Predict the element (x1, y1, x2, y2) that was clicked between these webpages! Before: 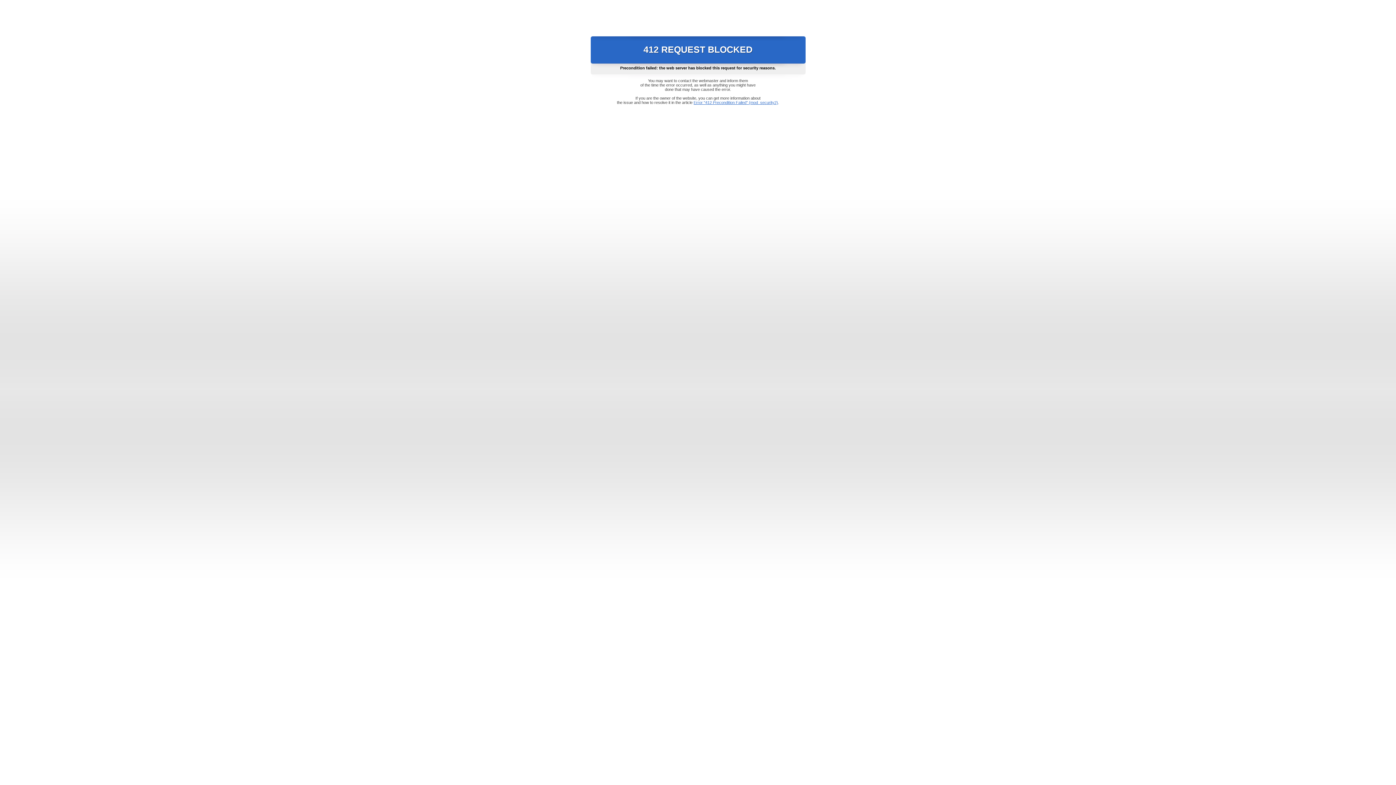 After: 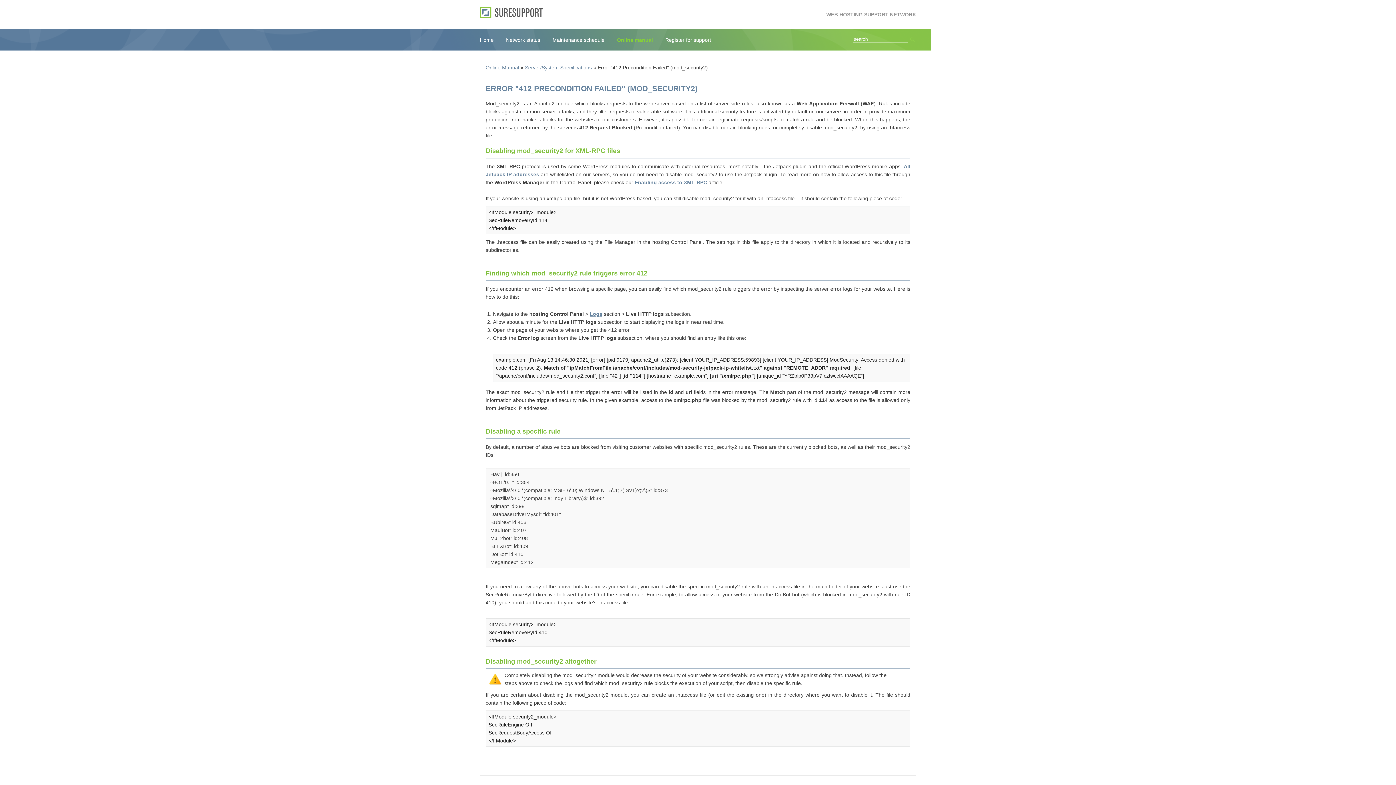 Action: label: Error "412 Precondition Failed" (mod_security2) bbox: (693, 100, 778, 104)